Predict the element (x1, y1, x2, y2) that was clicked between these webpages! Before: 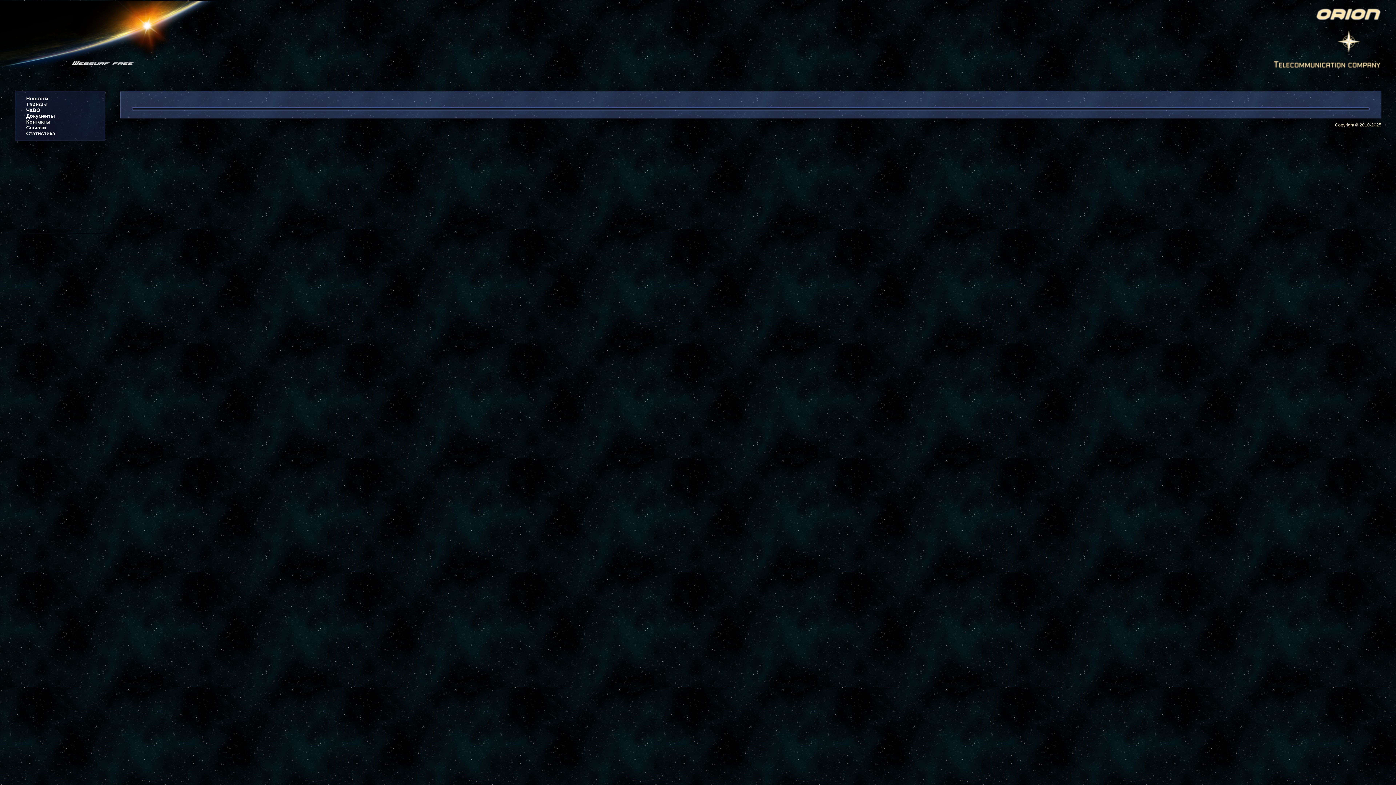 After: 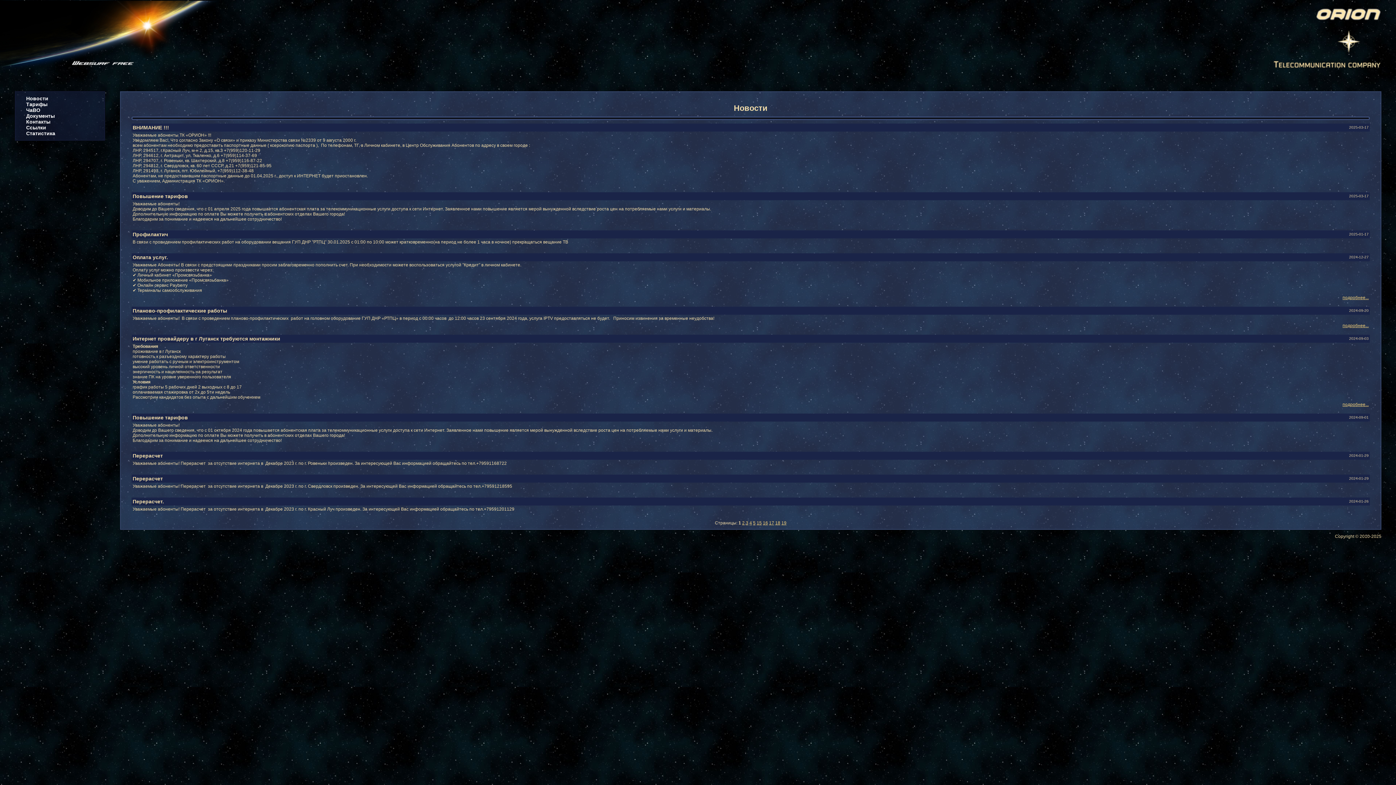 Action: label: Новости bbox: (26, 95, 48, 101)